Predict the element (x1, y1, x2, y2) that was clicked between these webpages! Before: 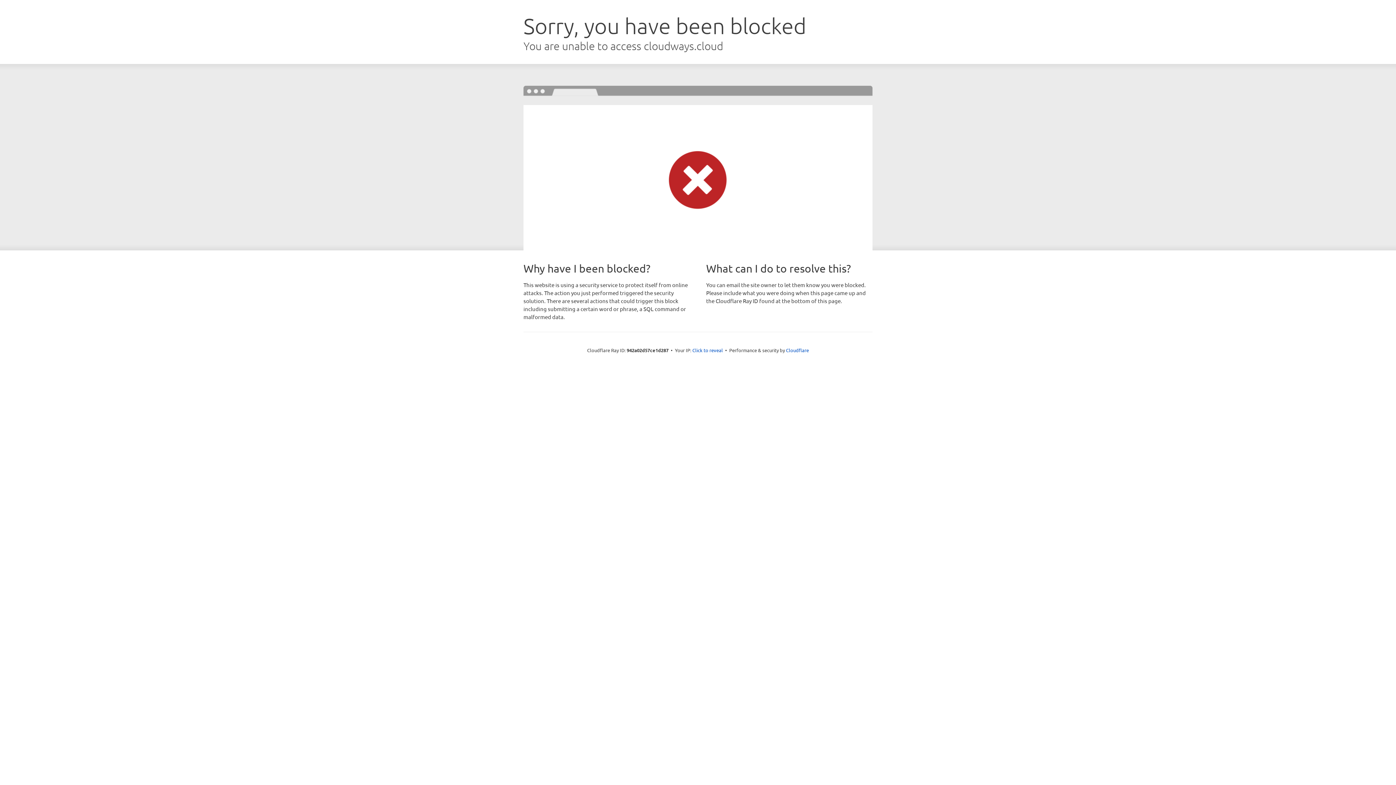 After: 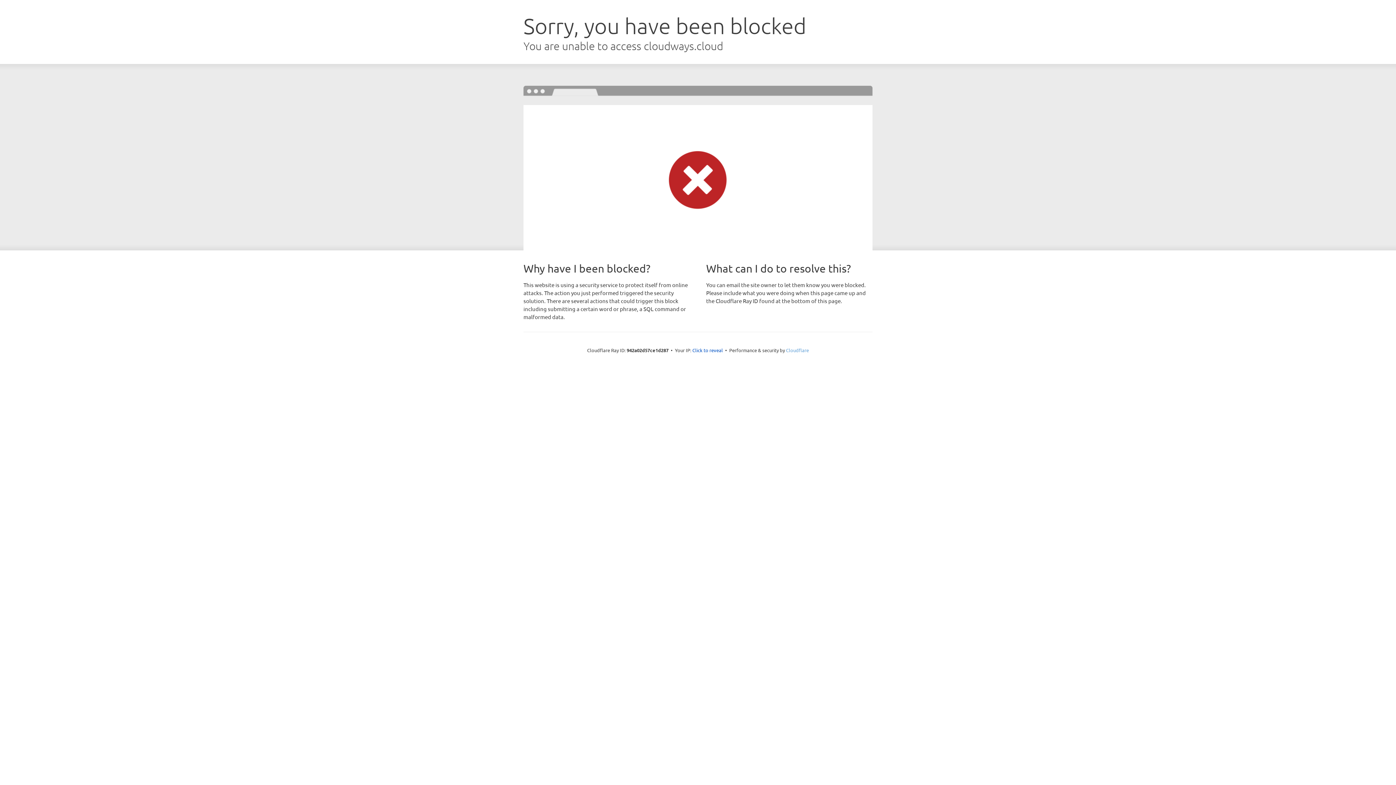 Action: bbox: (786, 347, 809, 353) label: Cloudflare